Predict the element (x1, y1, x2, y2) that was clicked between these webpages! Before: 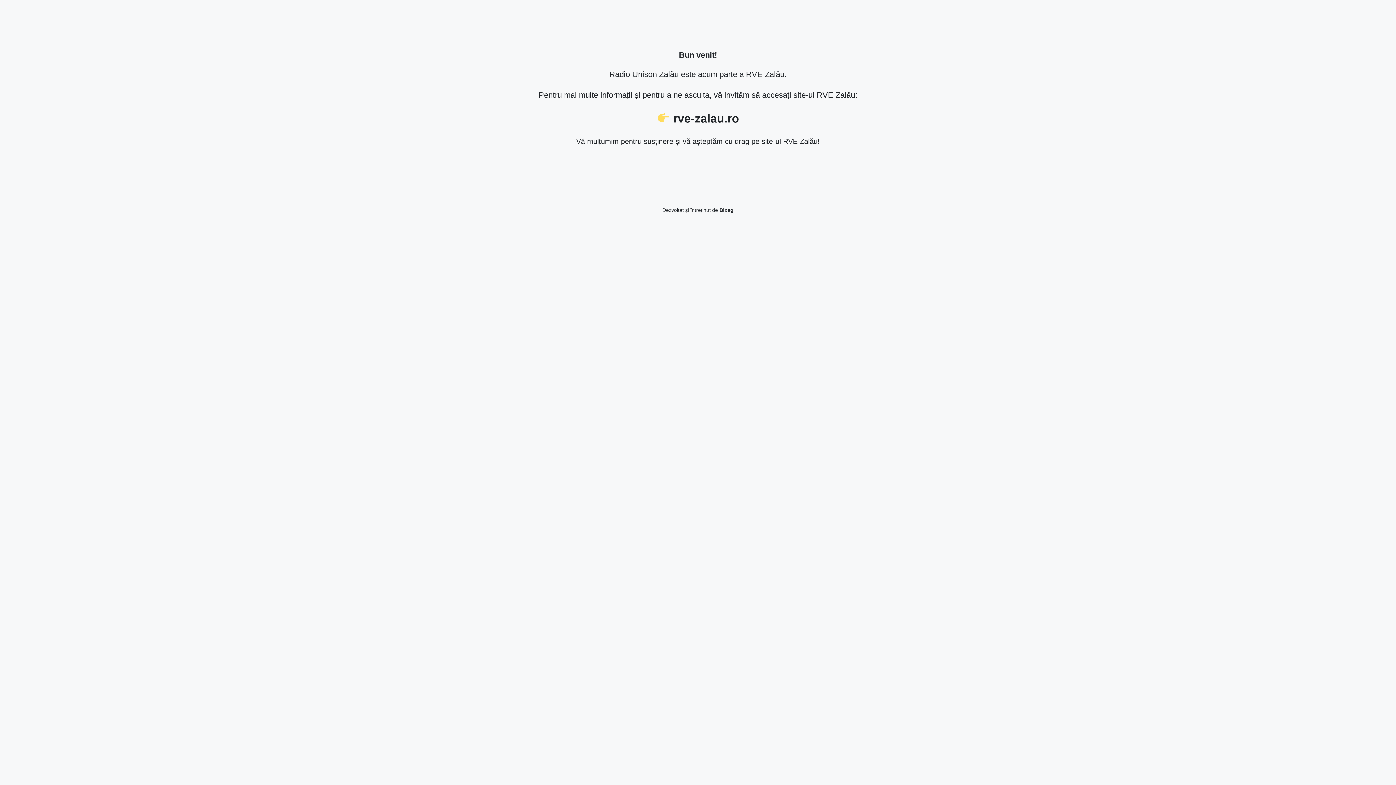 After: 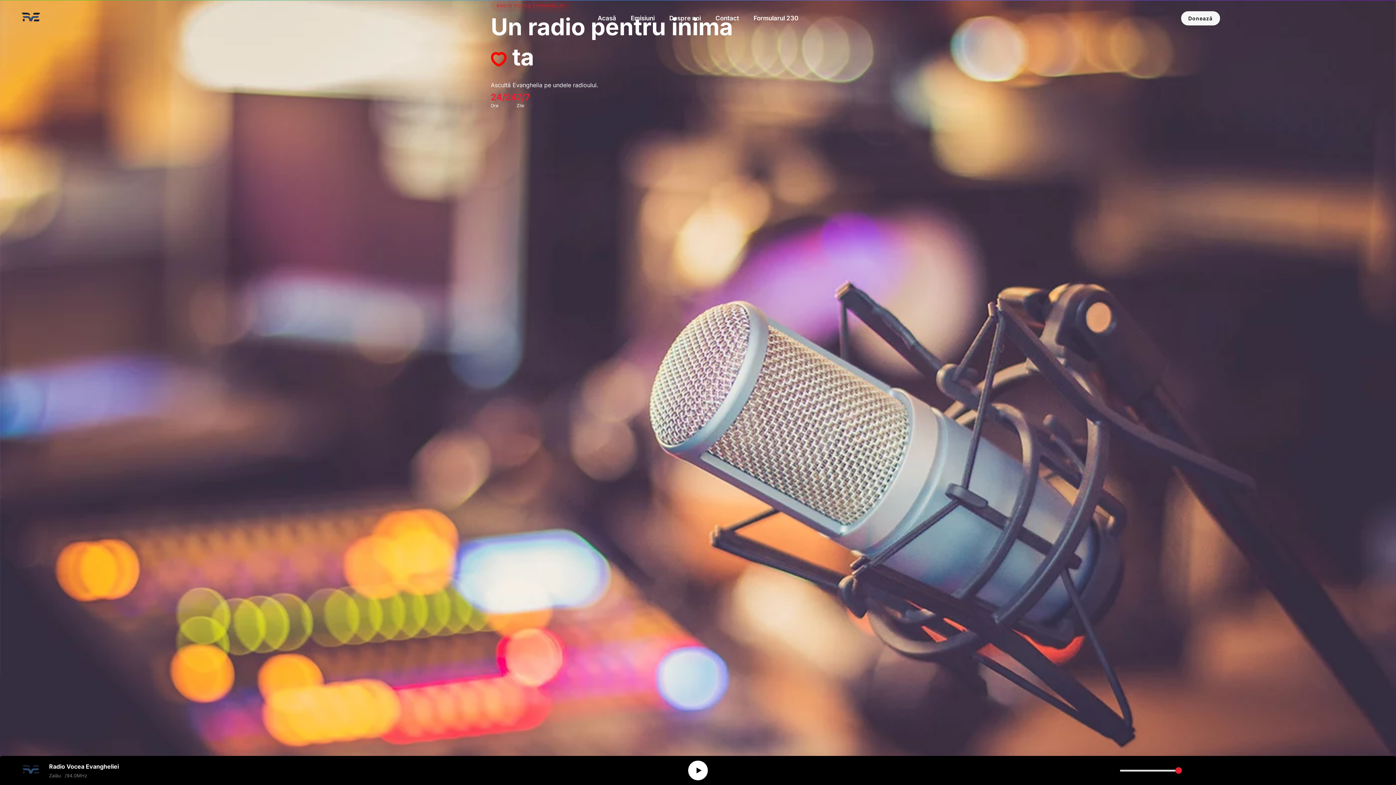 Action: bbox: (673, 112, 739, 125) label: rve-zalau.ro